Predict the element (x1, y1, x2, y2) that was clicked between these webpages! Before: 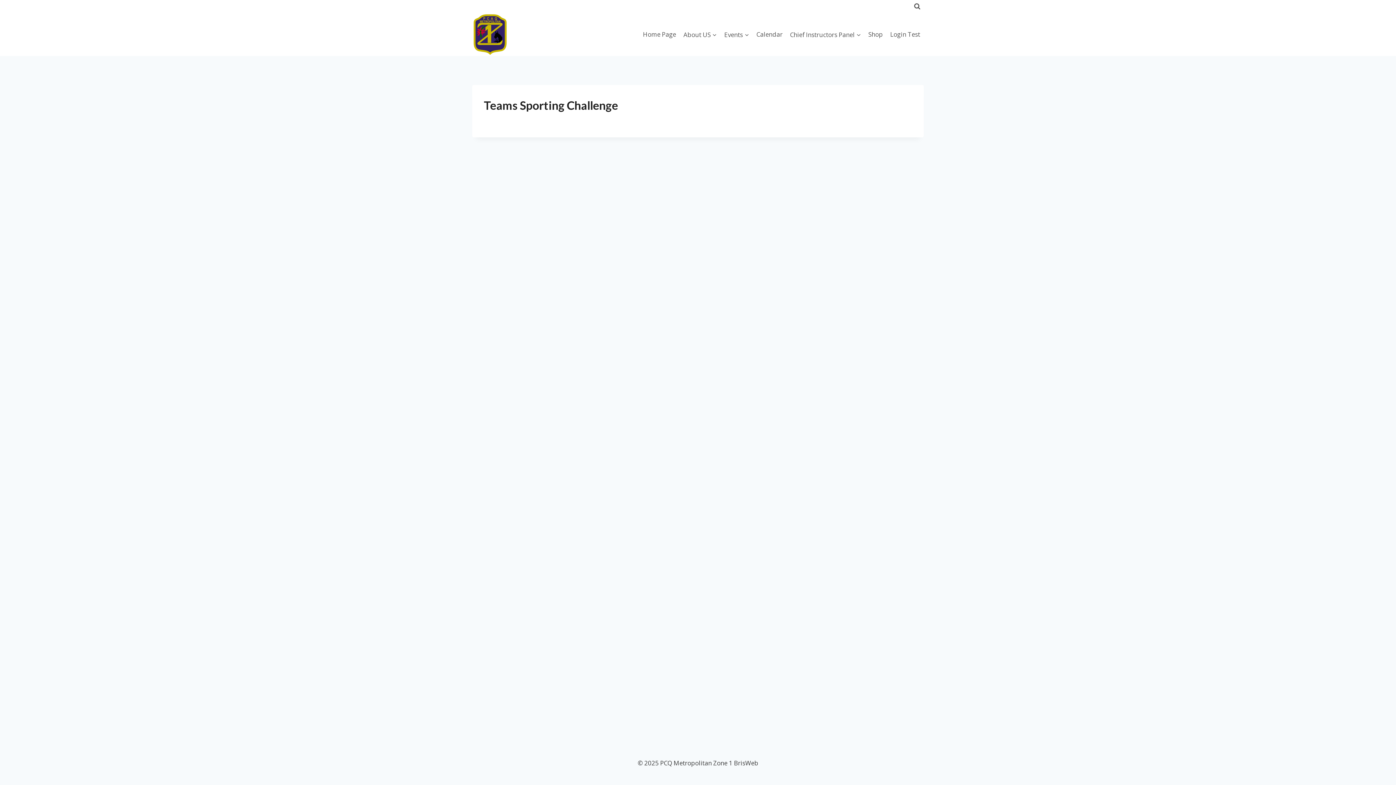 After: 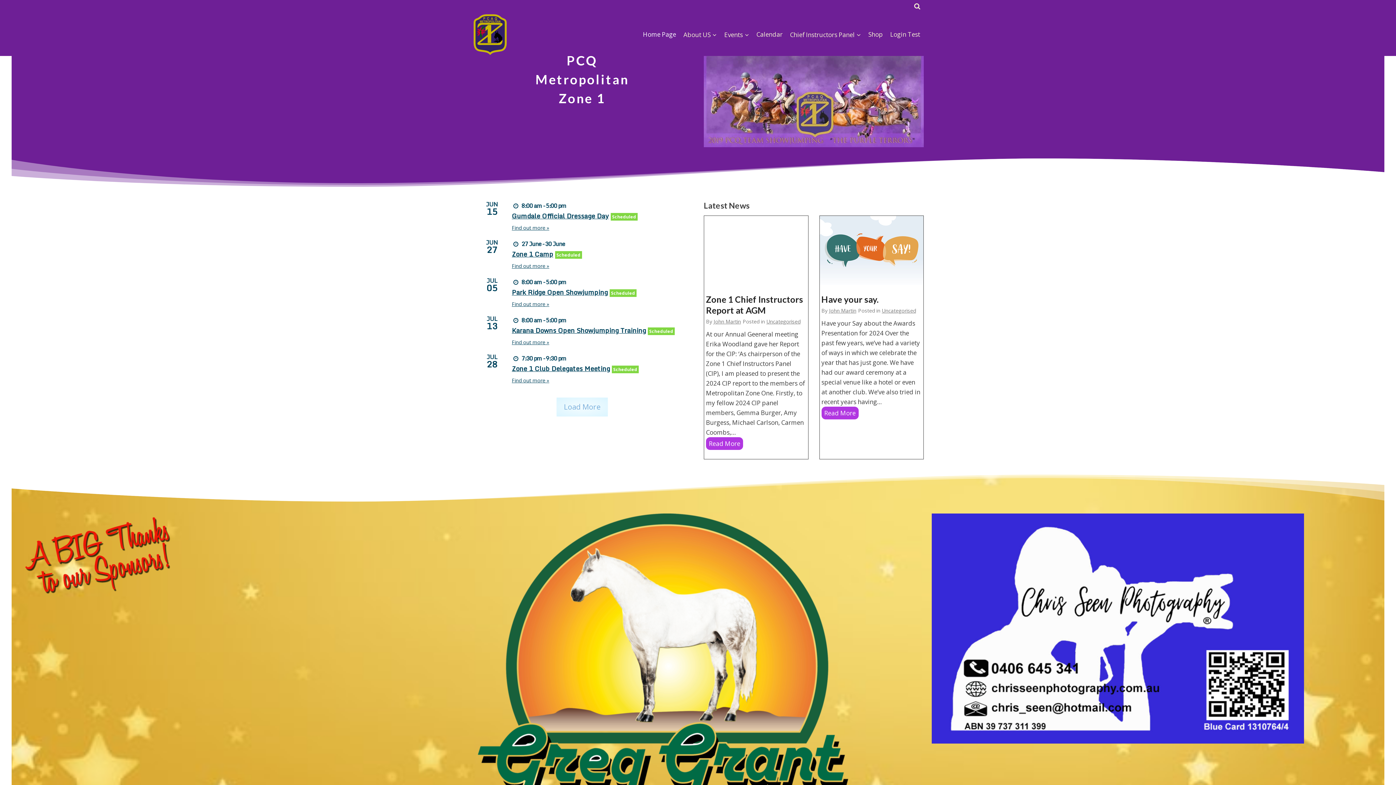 Action: bbox: (472, 13, 508, 56)